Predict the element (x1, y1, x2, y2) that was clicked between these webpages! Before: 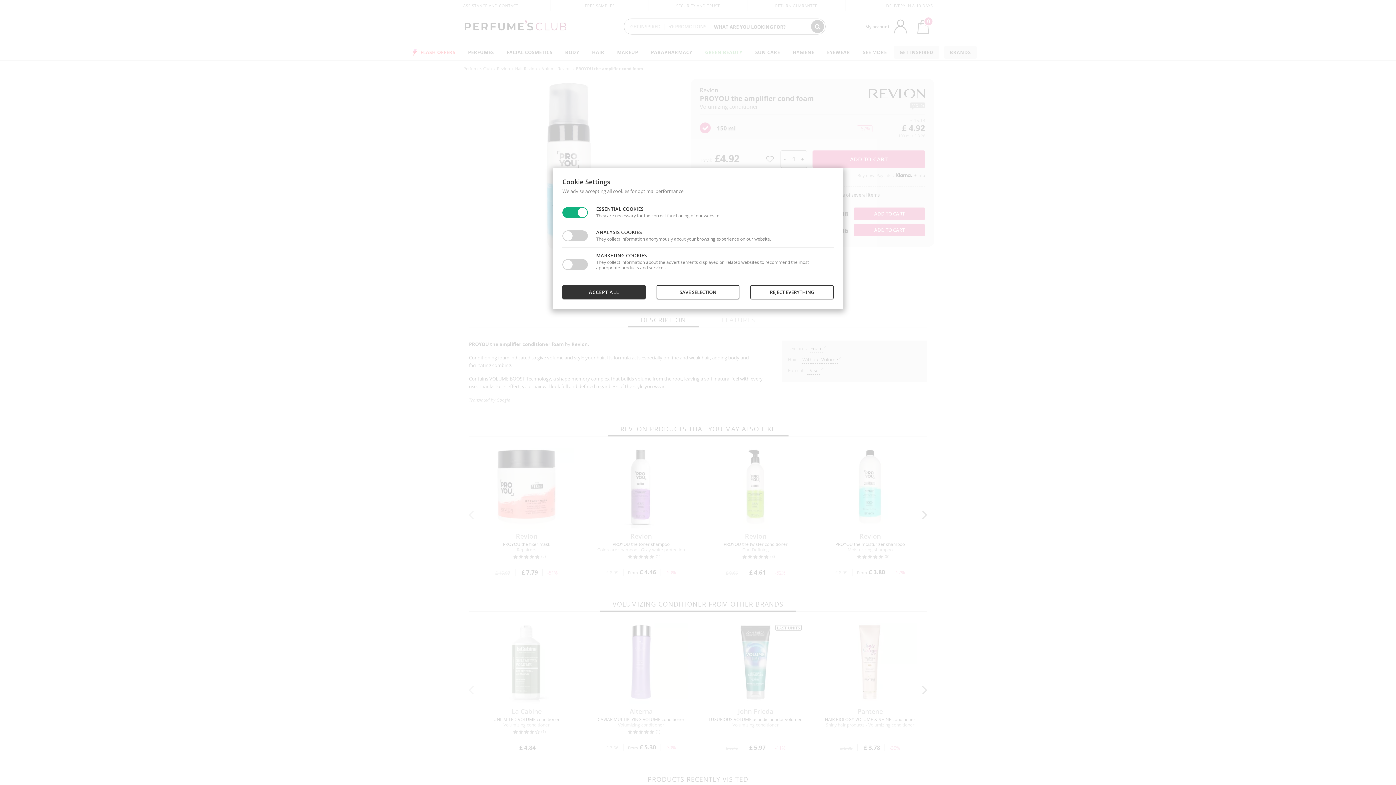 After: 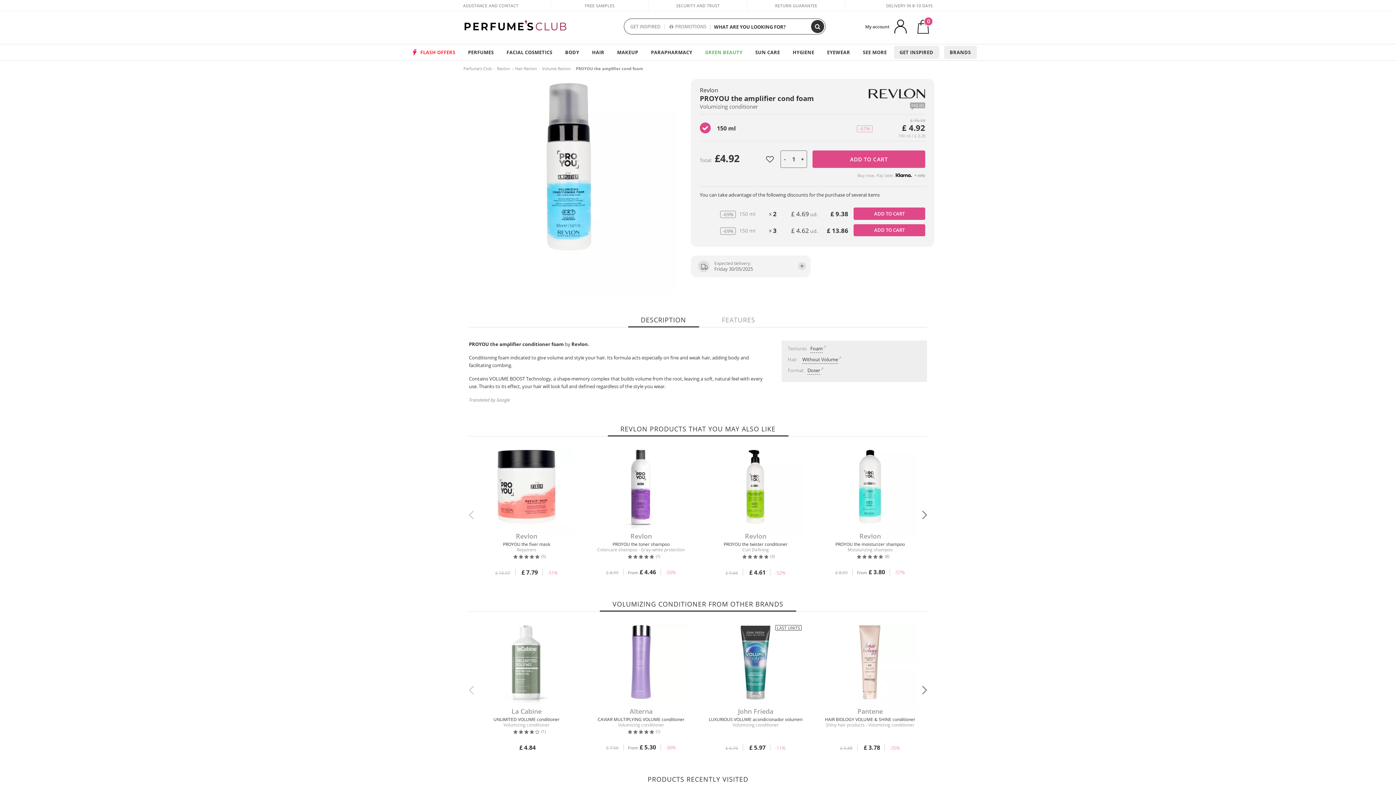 Action: label: SAVE SELECTION bbox: (656, 285, 739, 299)